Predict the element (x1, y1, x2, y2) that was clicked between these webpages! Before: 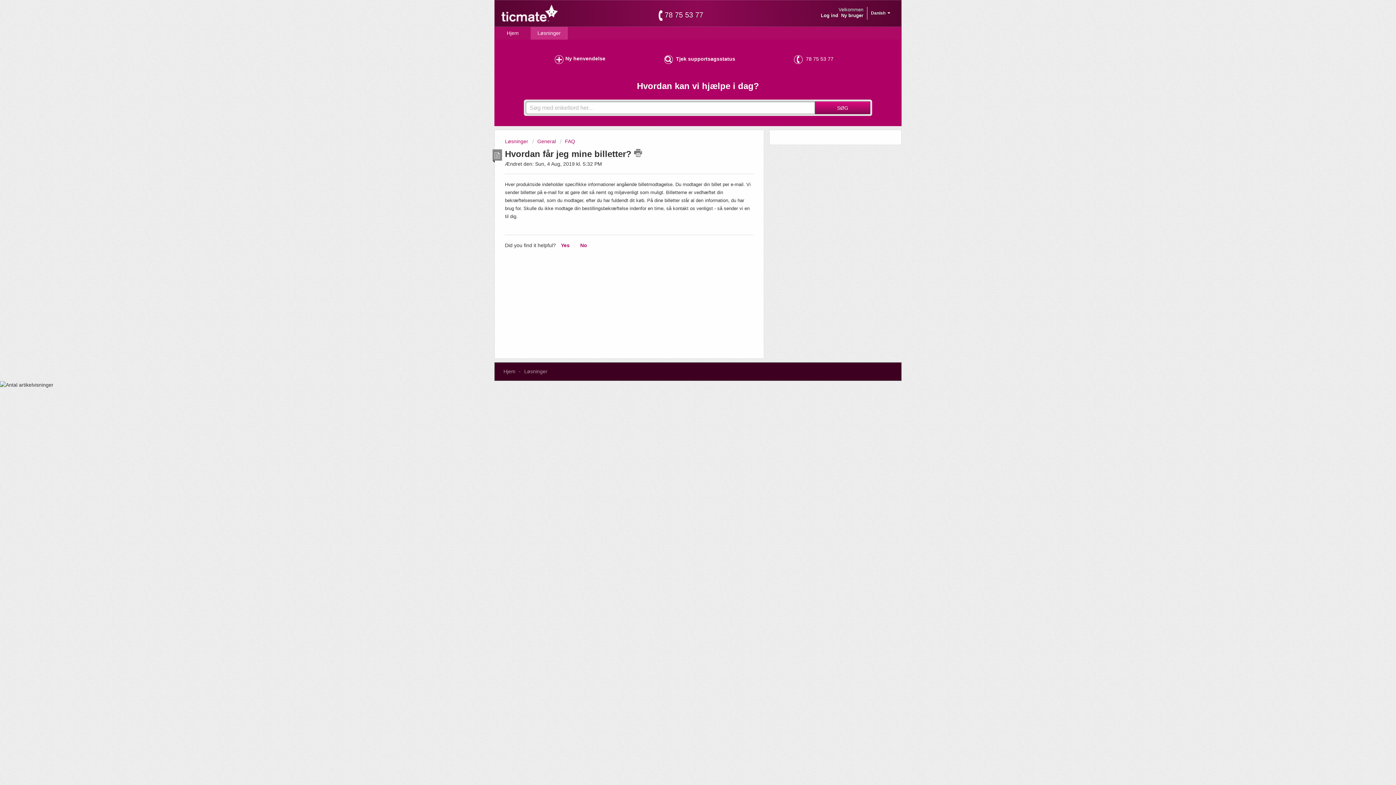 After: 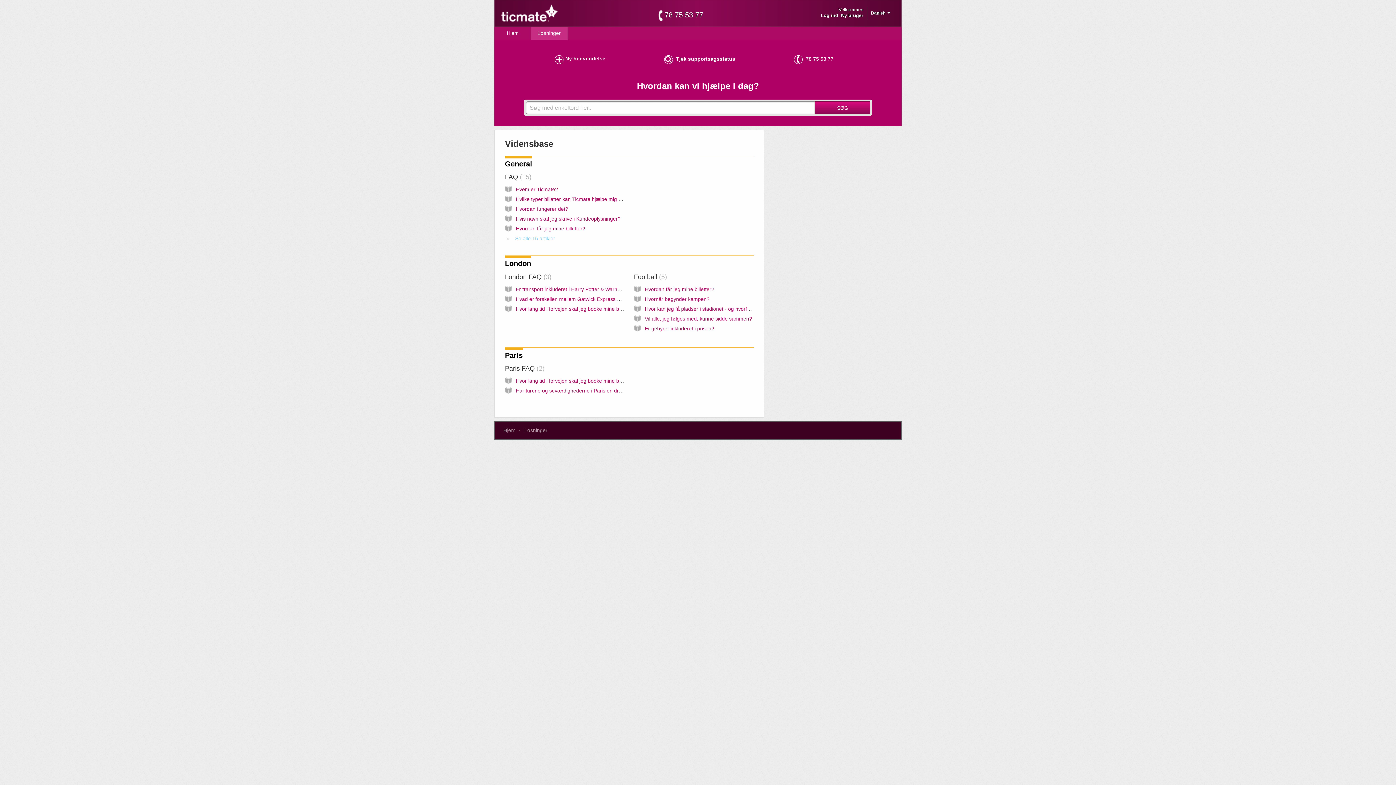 Action: bbox: (531, 26, 567, 39) label: Løsninger